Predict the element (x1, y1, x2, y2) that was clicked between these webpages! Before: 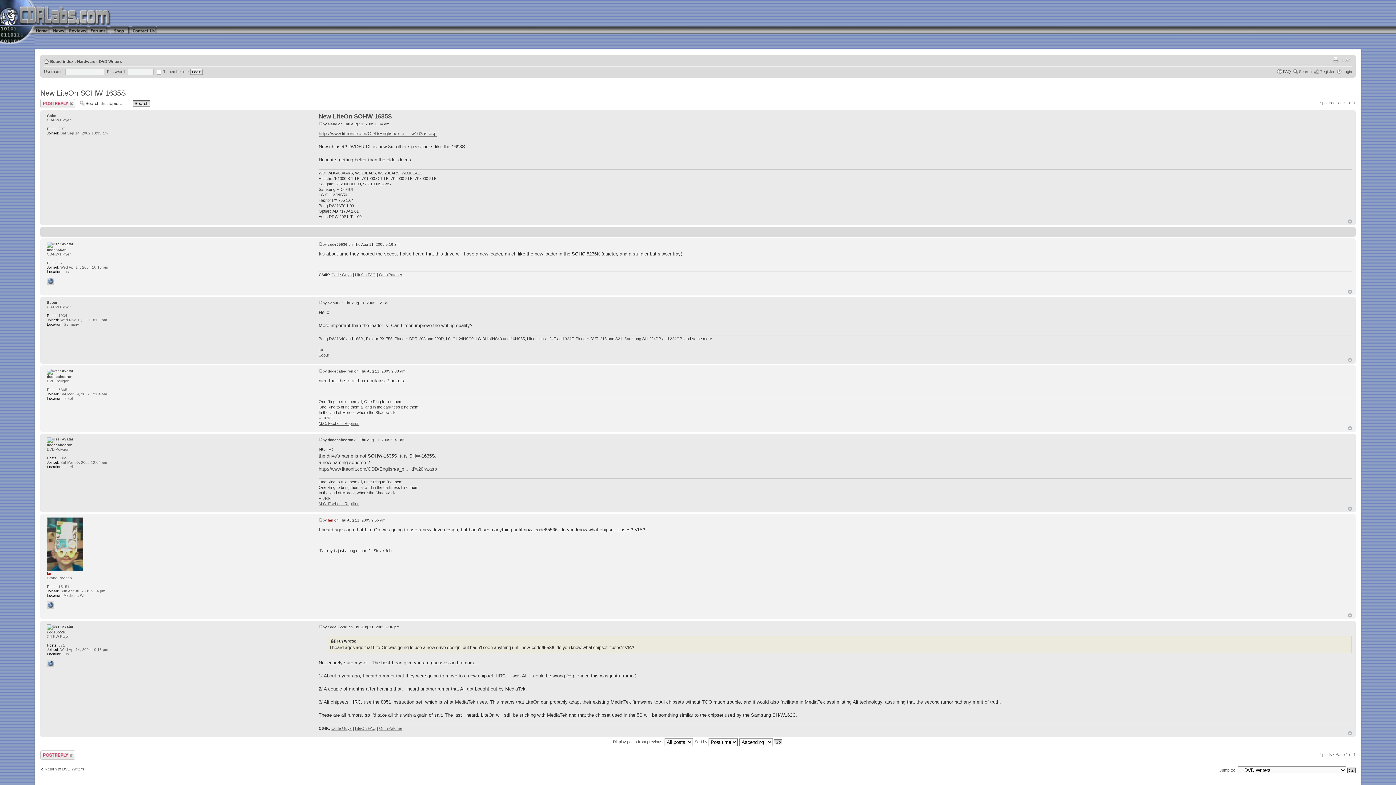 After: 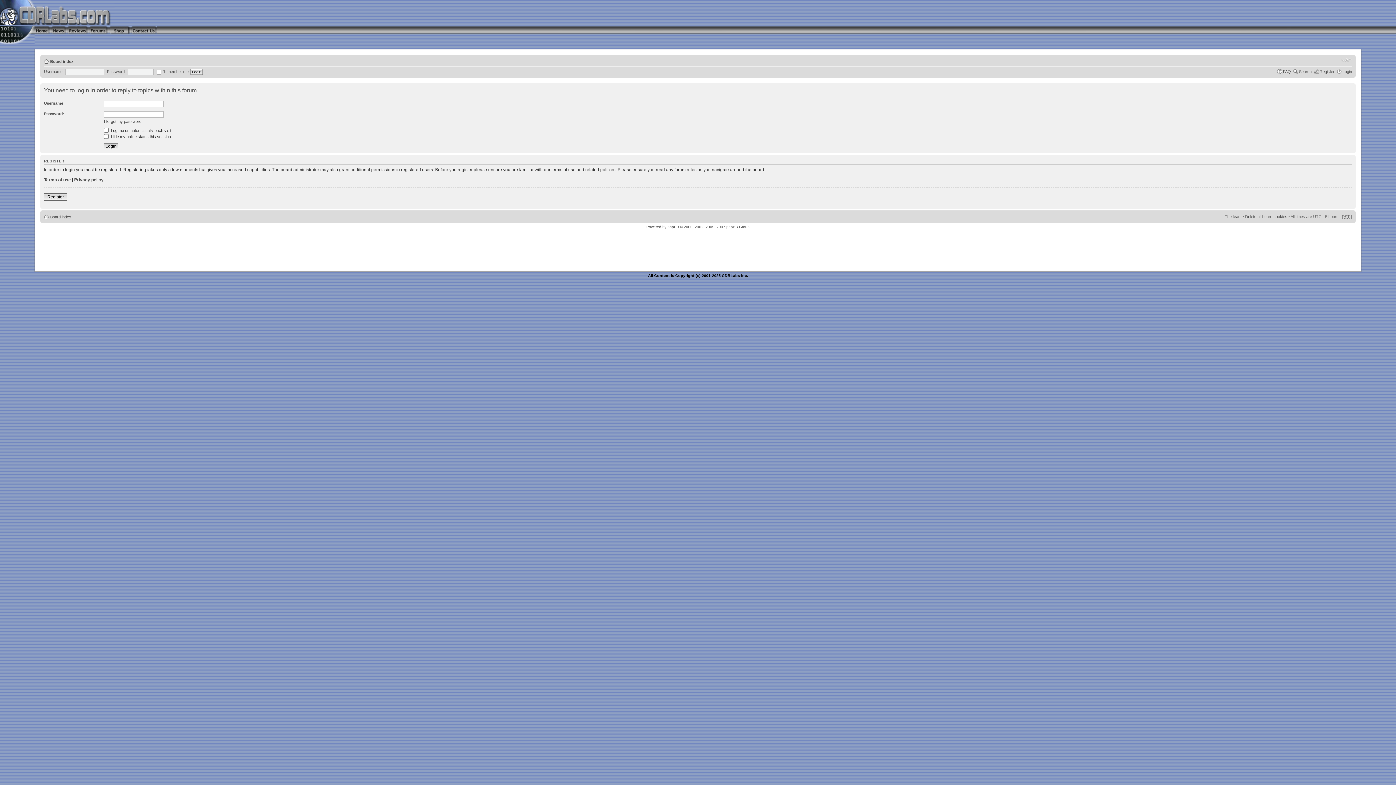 Action: label: Post a reply bbox: (40, 98, 75, 108)